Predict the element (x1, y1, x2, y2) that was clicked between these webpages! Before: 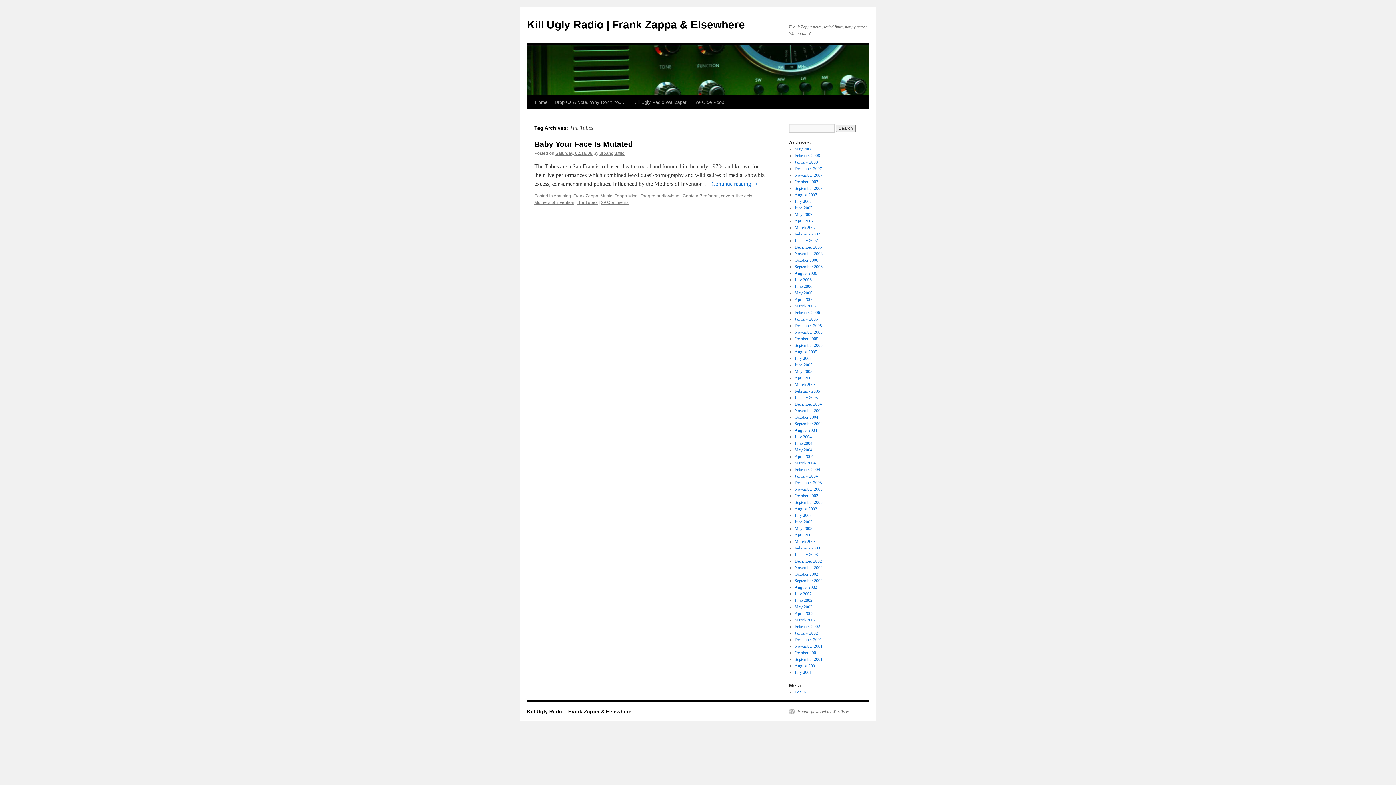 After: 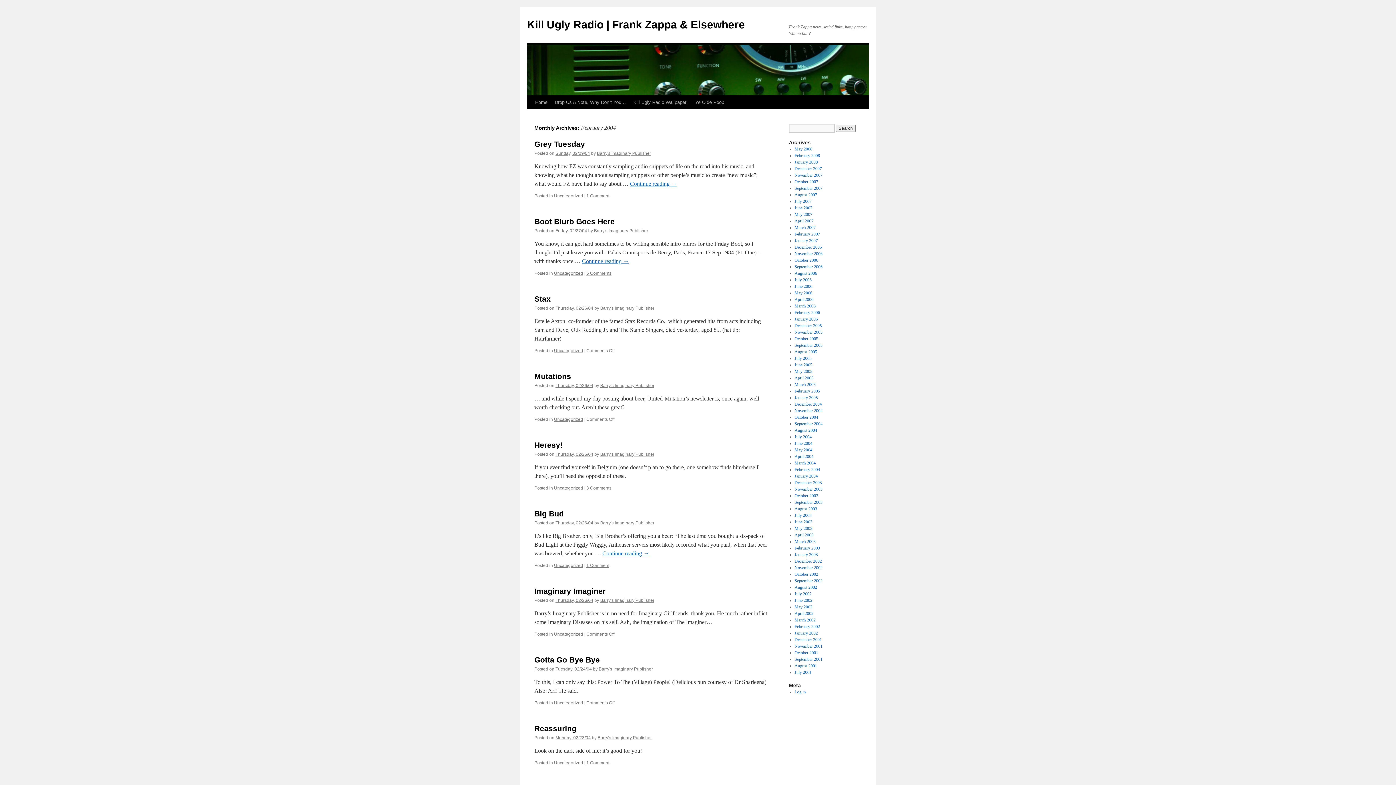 Action: bbox: (794, 467, 820, 472) label: February 2004